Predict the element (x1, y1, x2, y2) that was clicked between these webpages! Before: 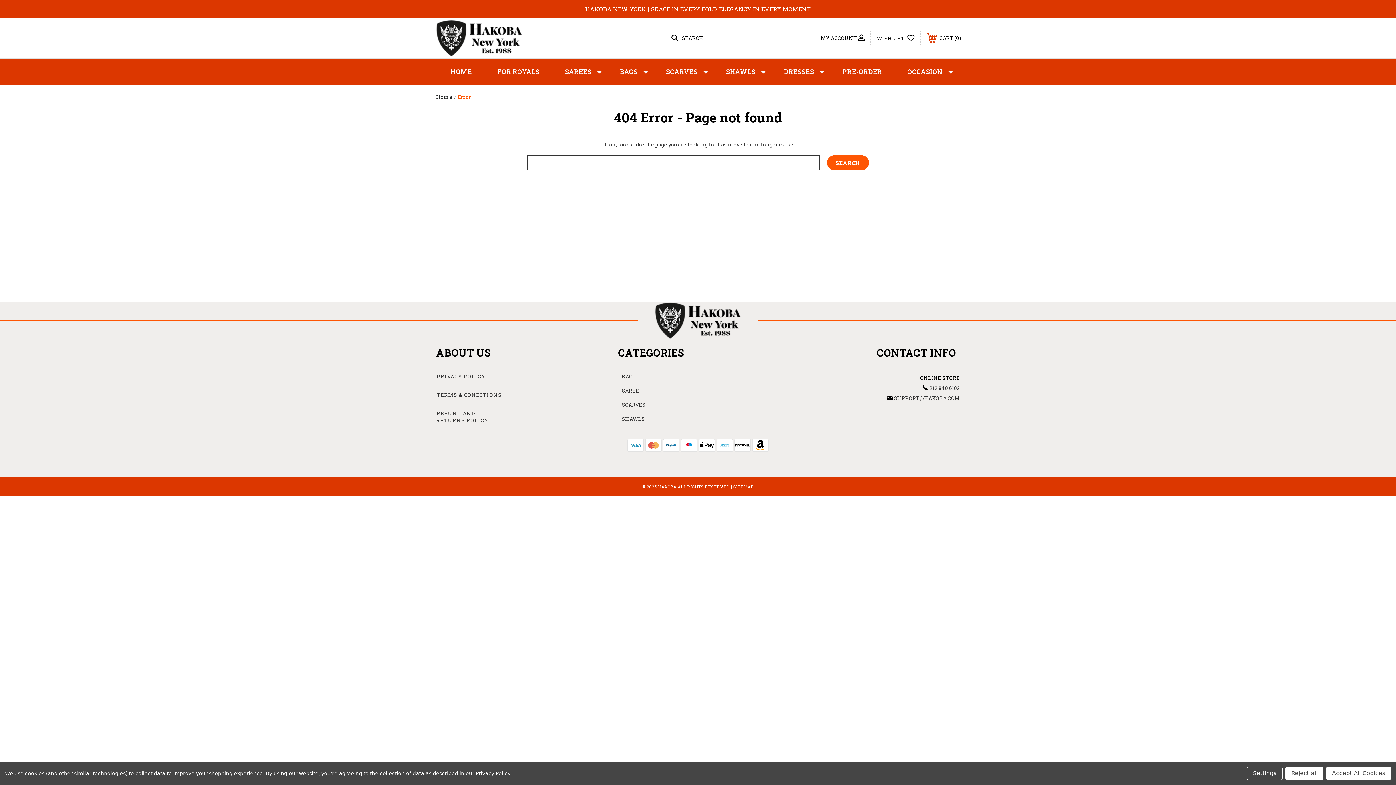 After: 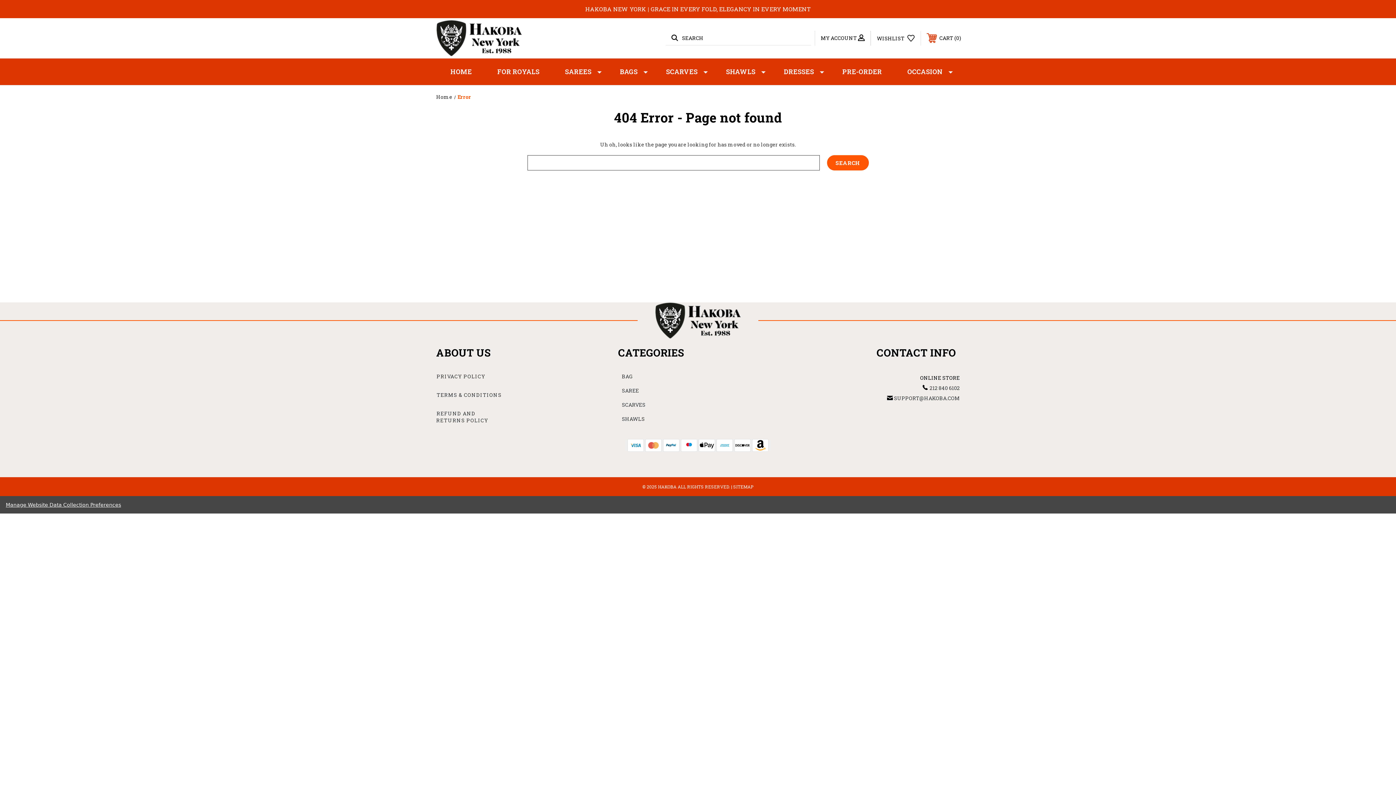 Action: bbox: (1326, 767, 1391, 780) label: Accept All Cookies